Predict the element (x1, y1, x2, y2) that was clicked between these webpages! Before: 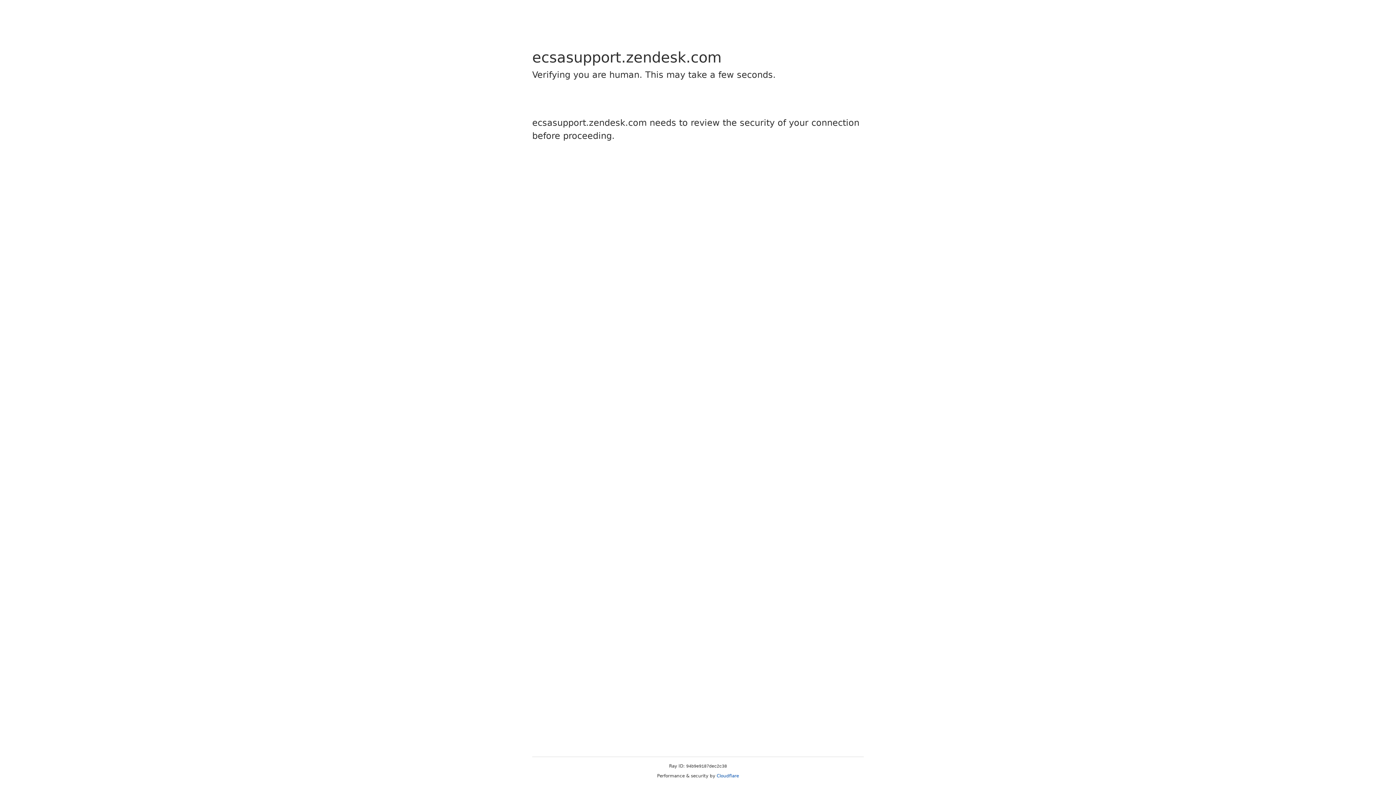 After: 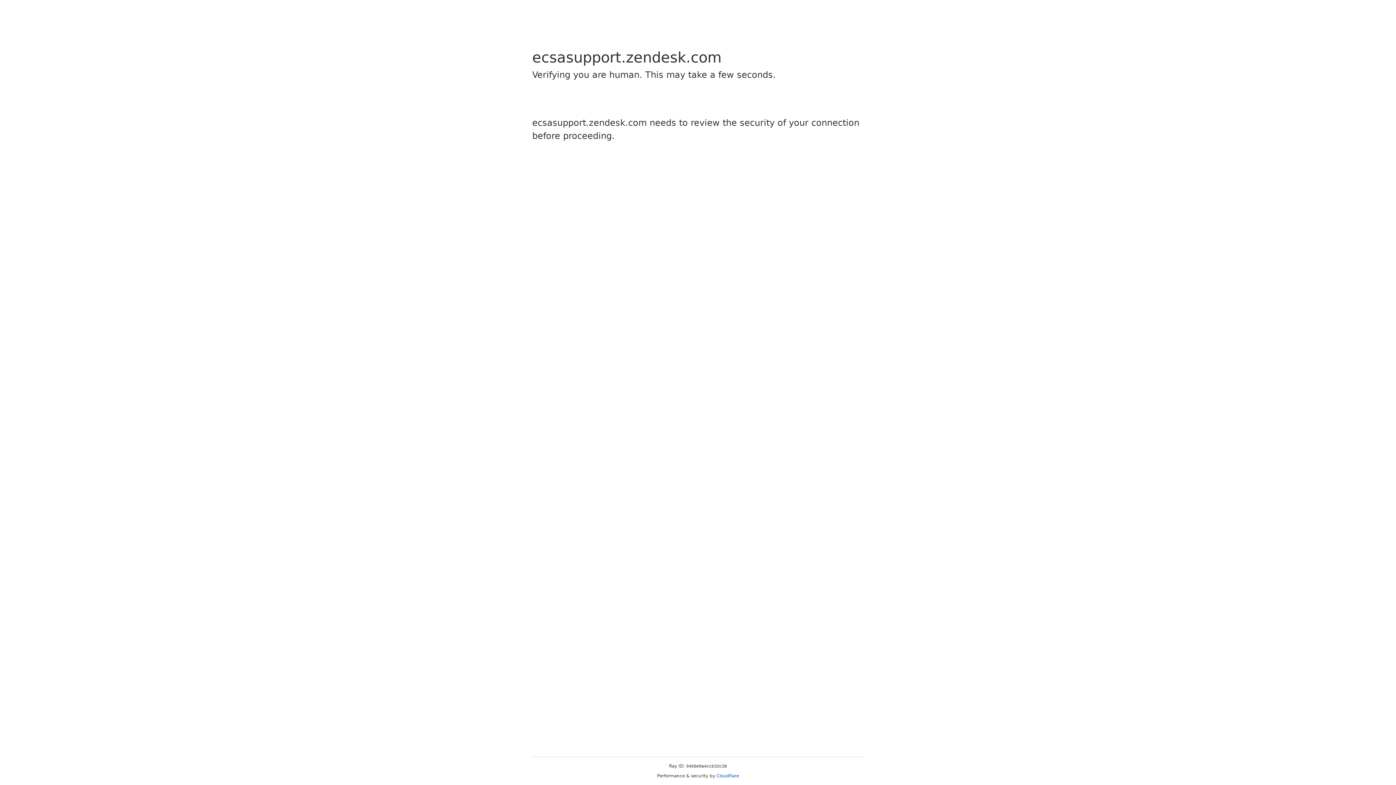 Action: bbox: (716, 773, 739, 778) label: Cloudflare